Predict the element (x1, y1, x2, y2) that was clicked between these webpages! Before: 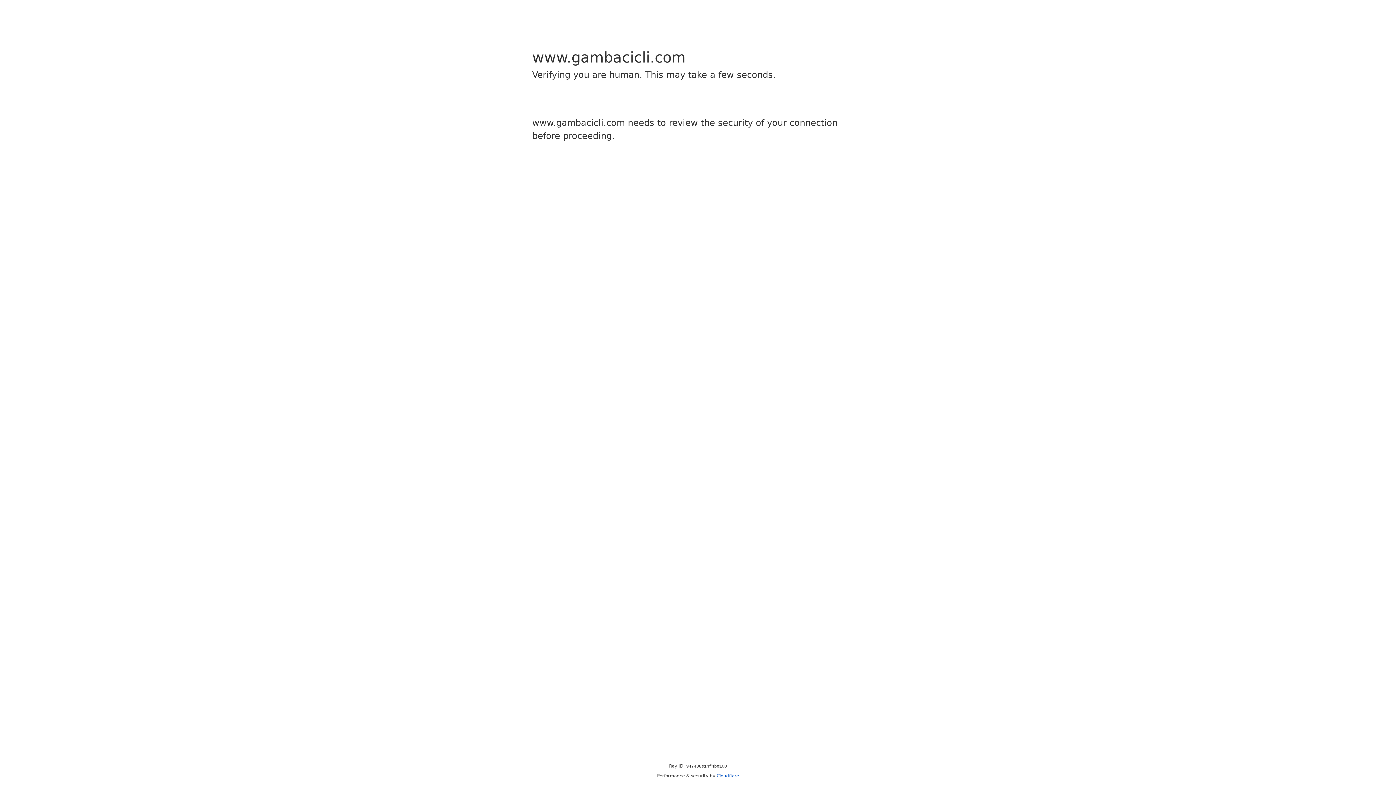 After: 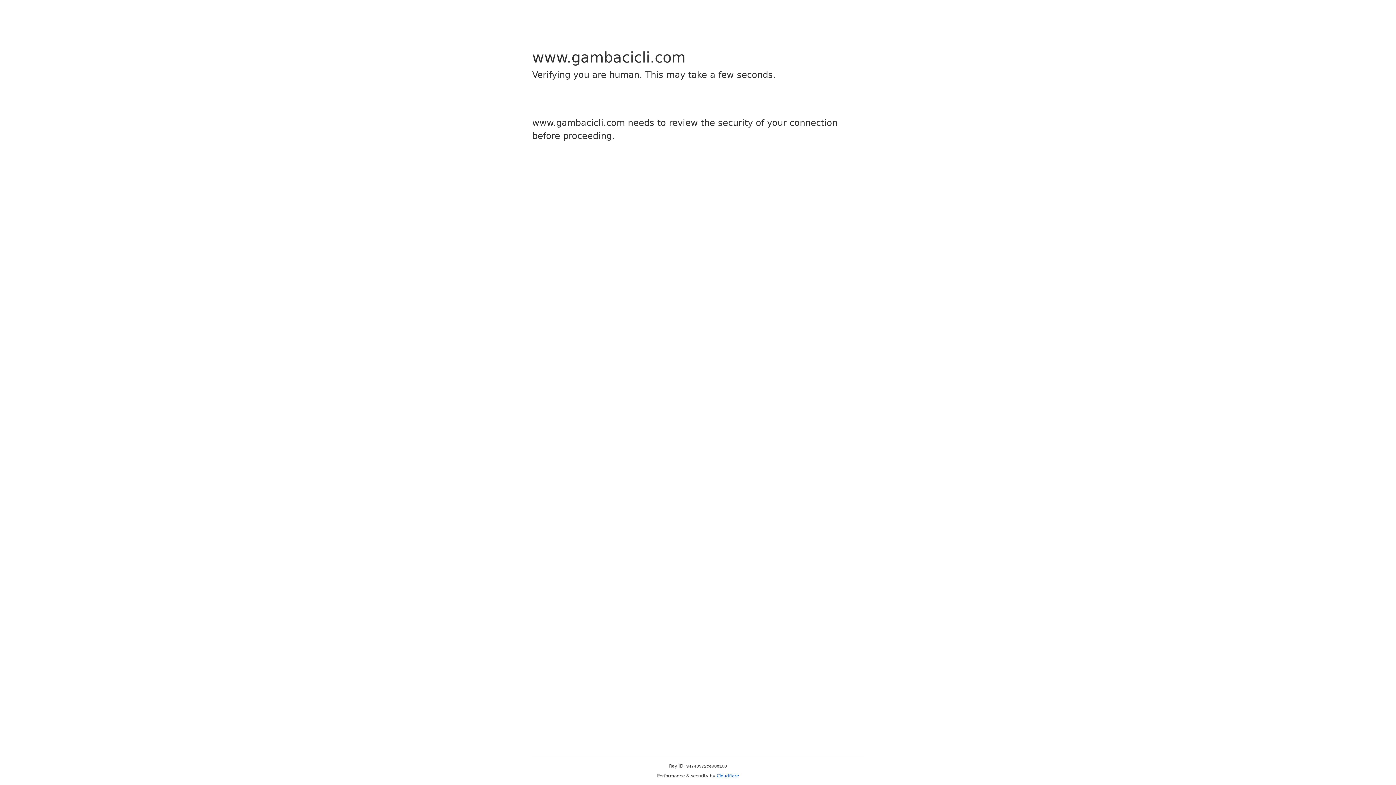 Action: label: Cloudflare bbox: (716, 773, 739, 778)